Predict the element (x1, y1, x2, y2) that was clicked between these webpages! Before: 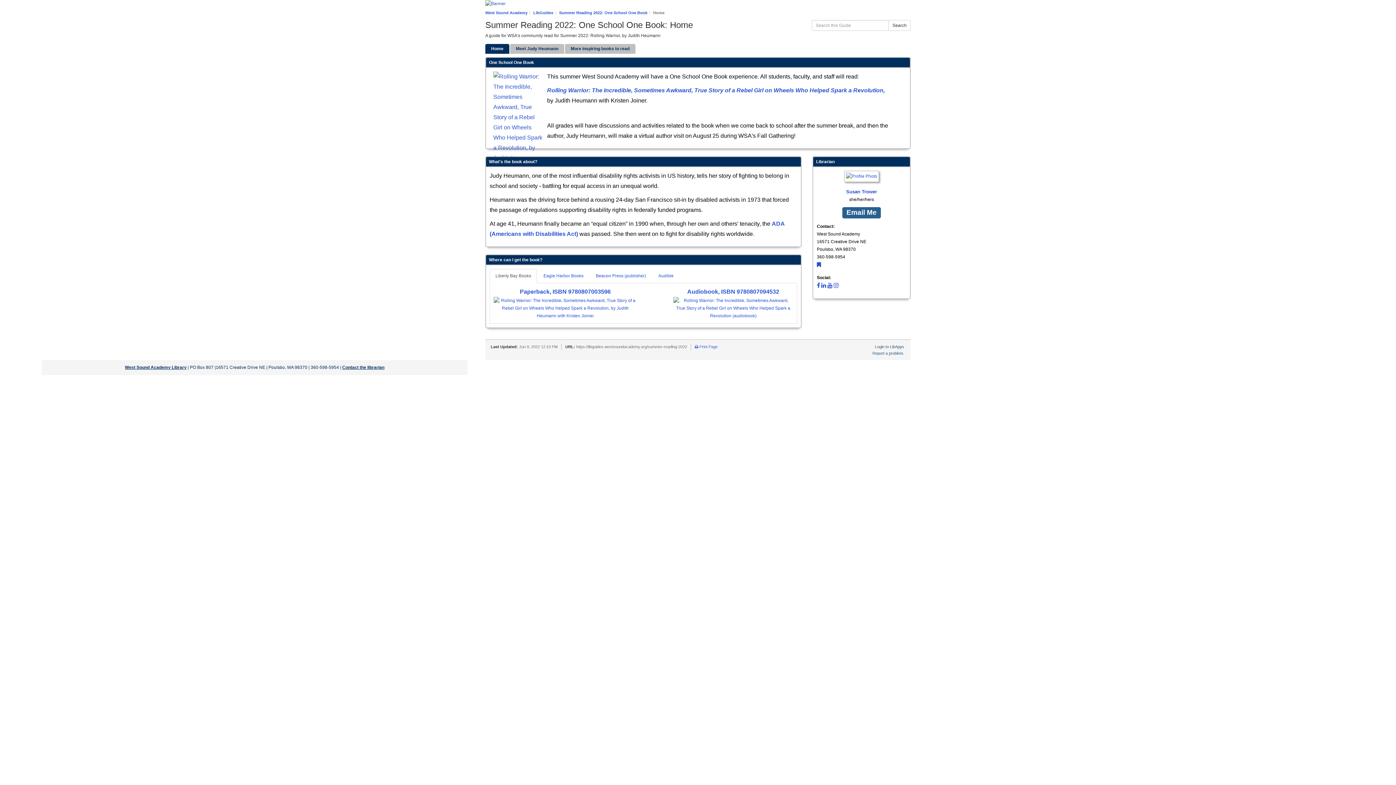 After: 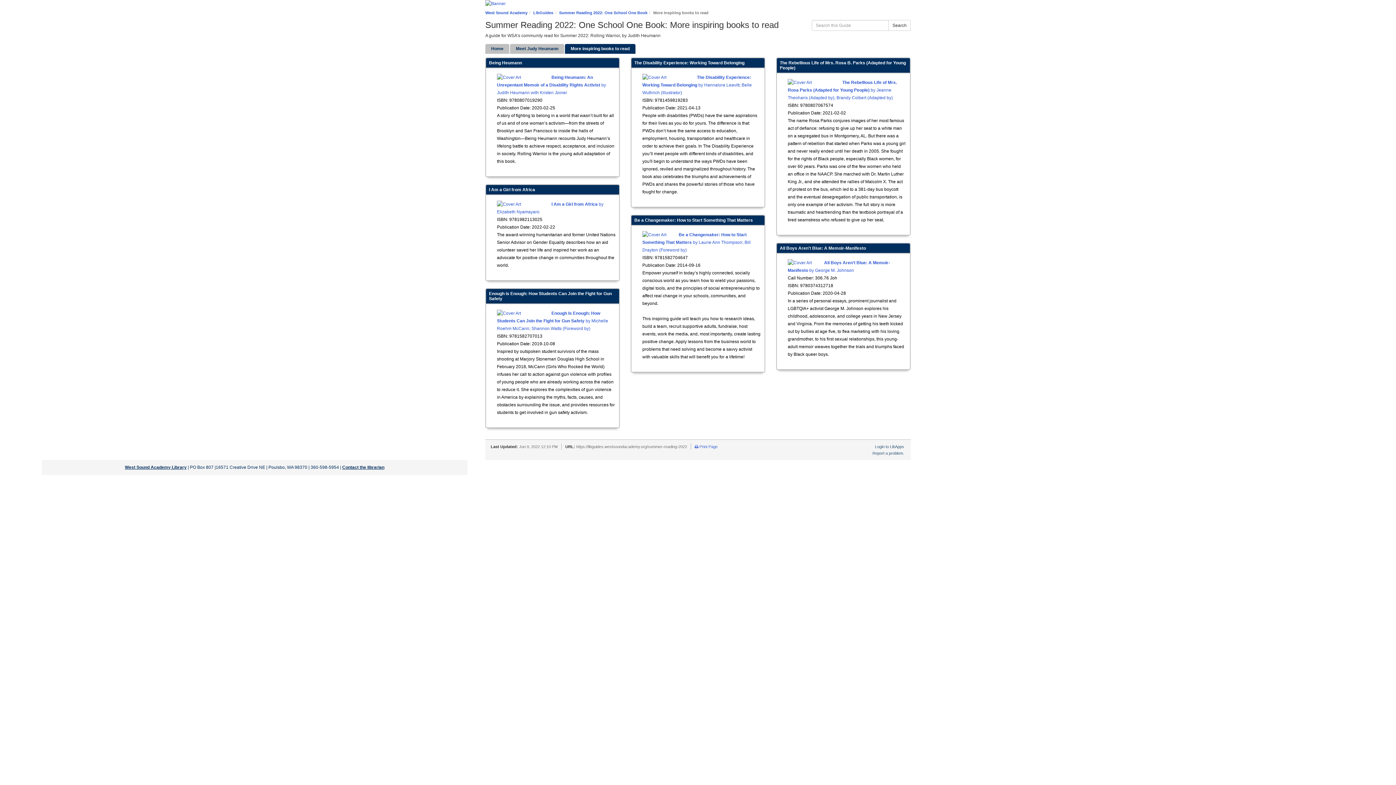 Action: bbox: (565, 44, 635, 53) label: More inspiring books to read